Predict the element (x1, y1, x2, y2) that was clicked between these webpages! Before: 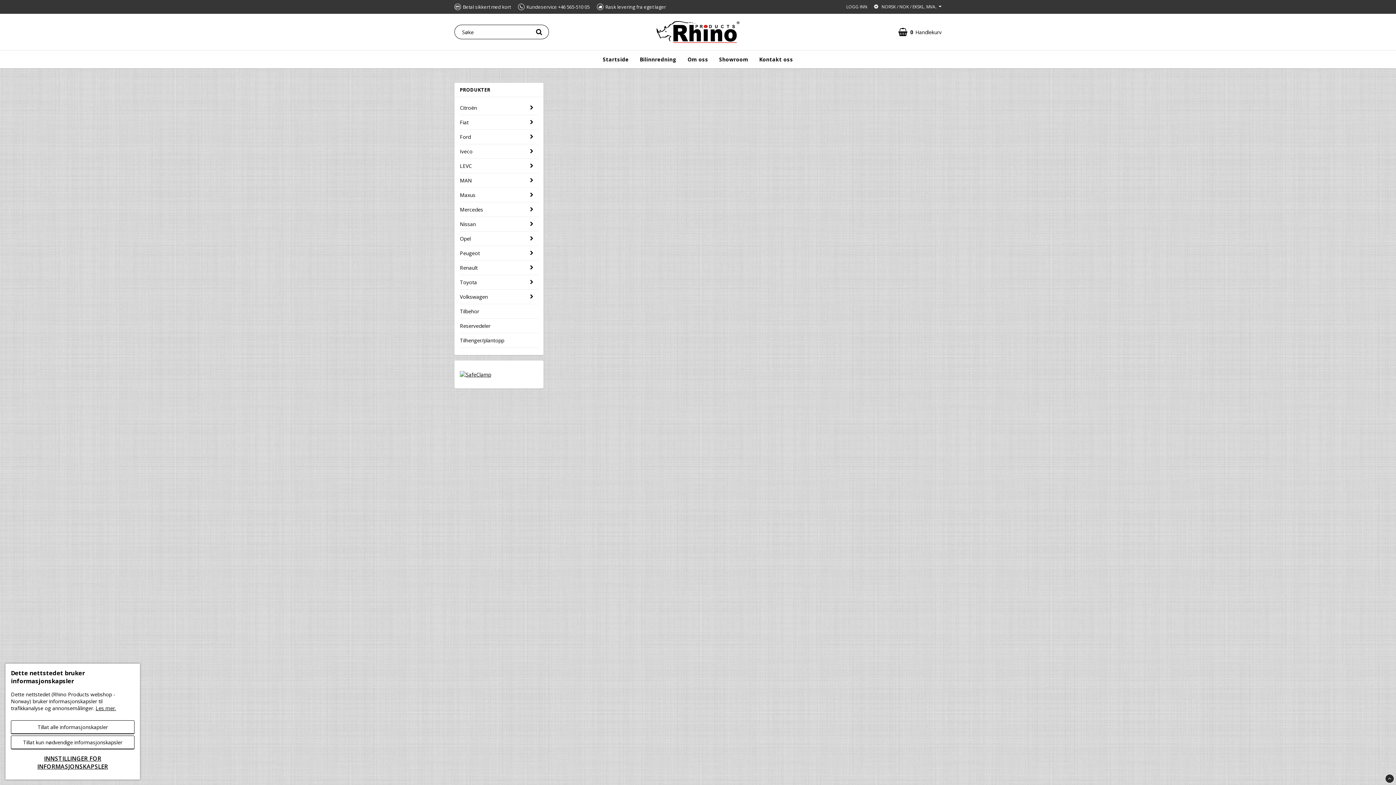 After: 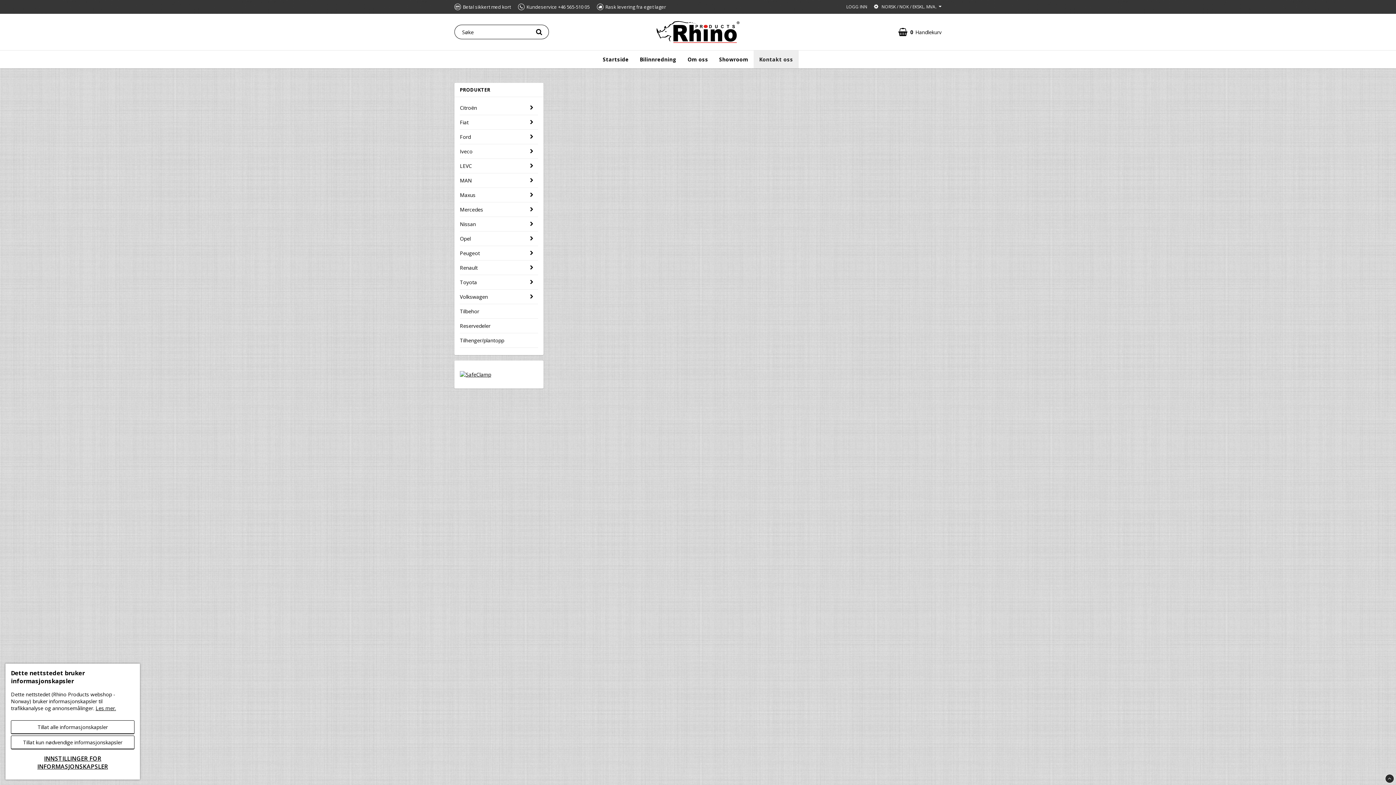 Action: bbox: (753, 50, 798, 68) label: Kontakt oss